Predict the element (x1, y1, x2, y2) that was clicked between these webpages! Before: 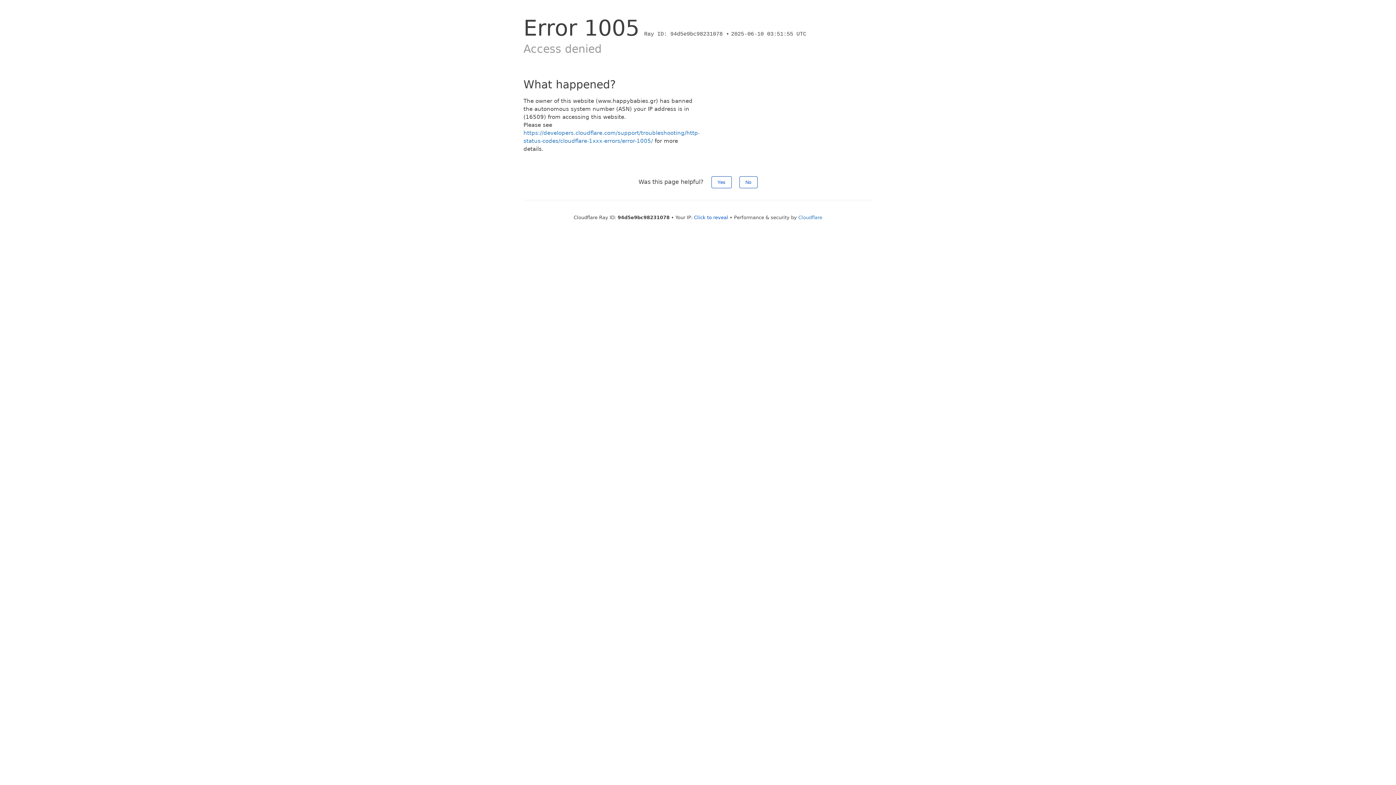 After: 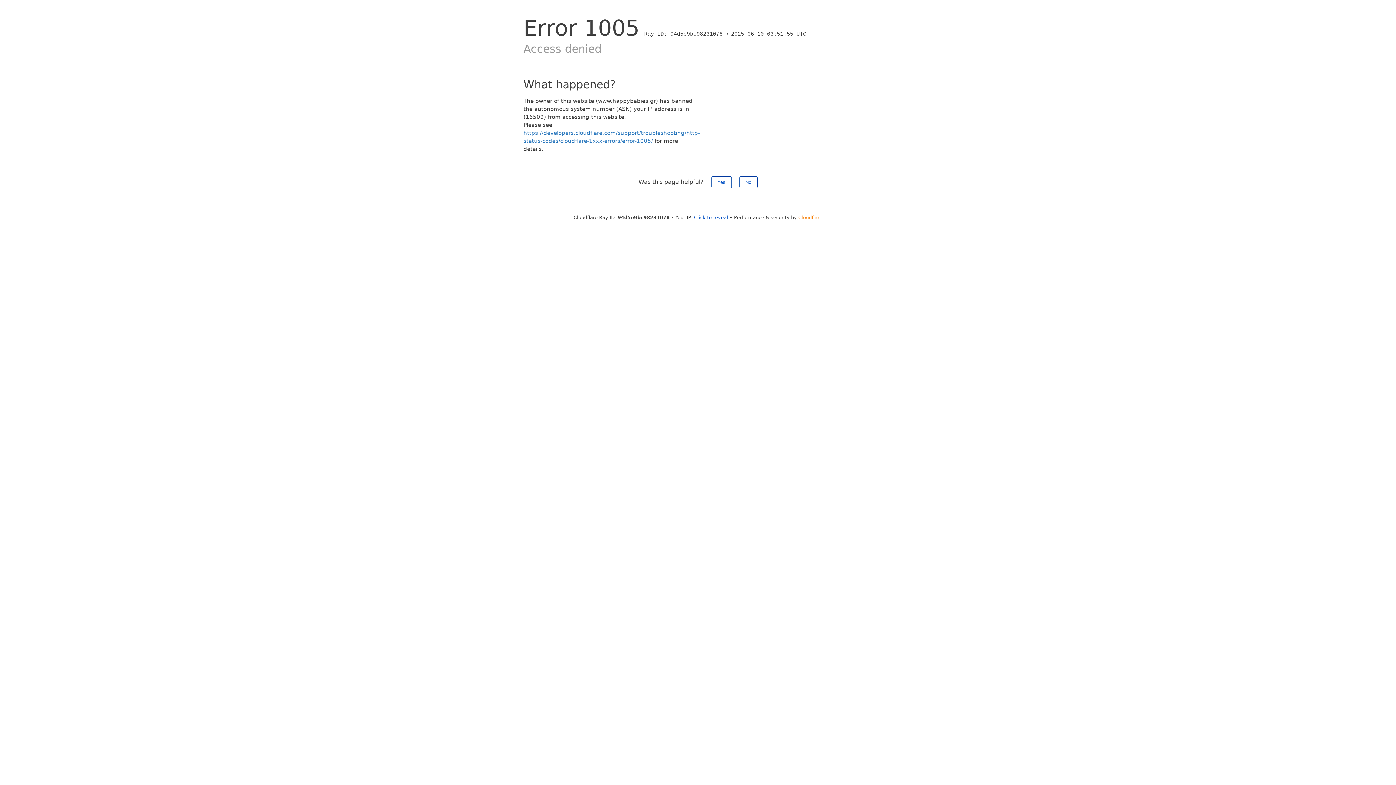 Action: bbox: (798, 214, 822, 220) label: Cloudflare